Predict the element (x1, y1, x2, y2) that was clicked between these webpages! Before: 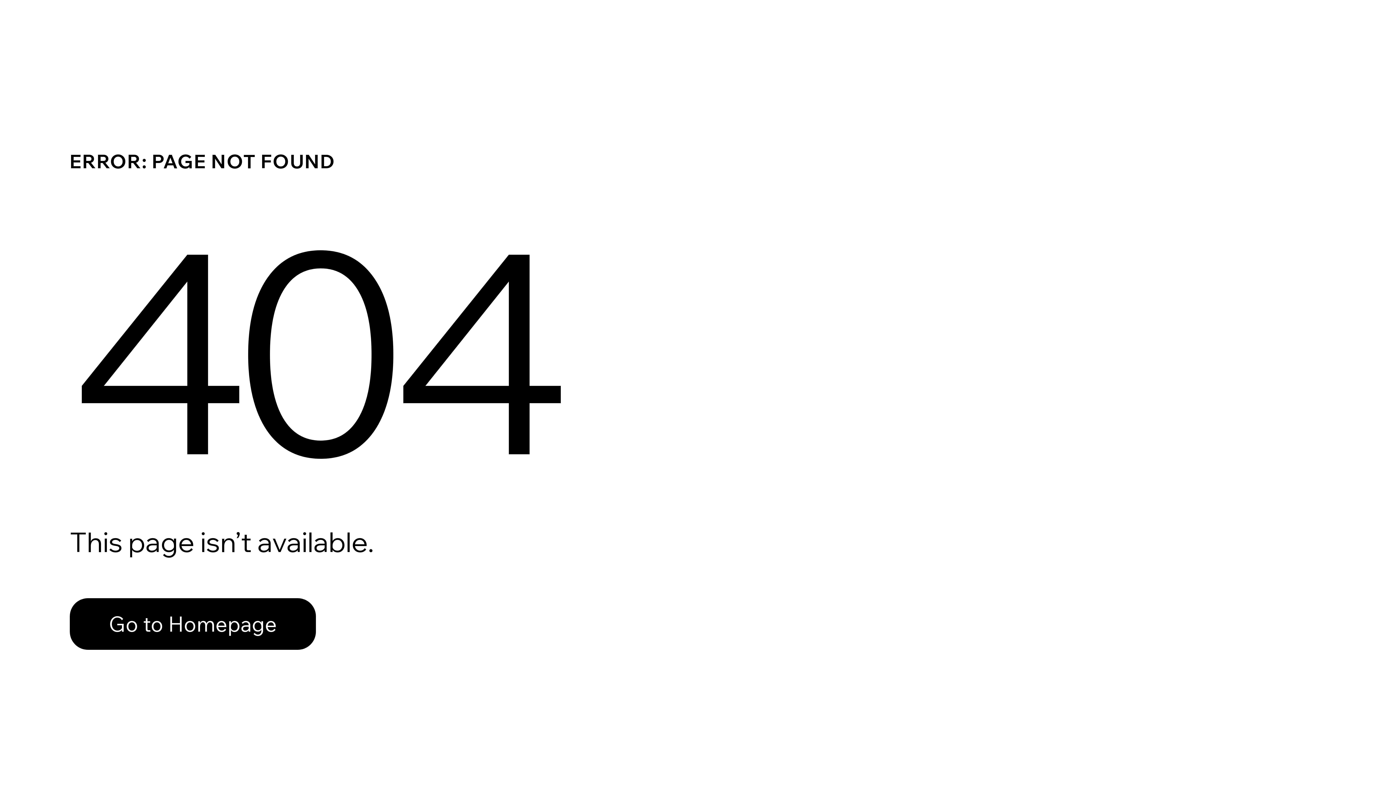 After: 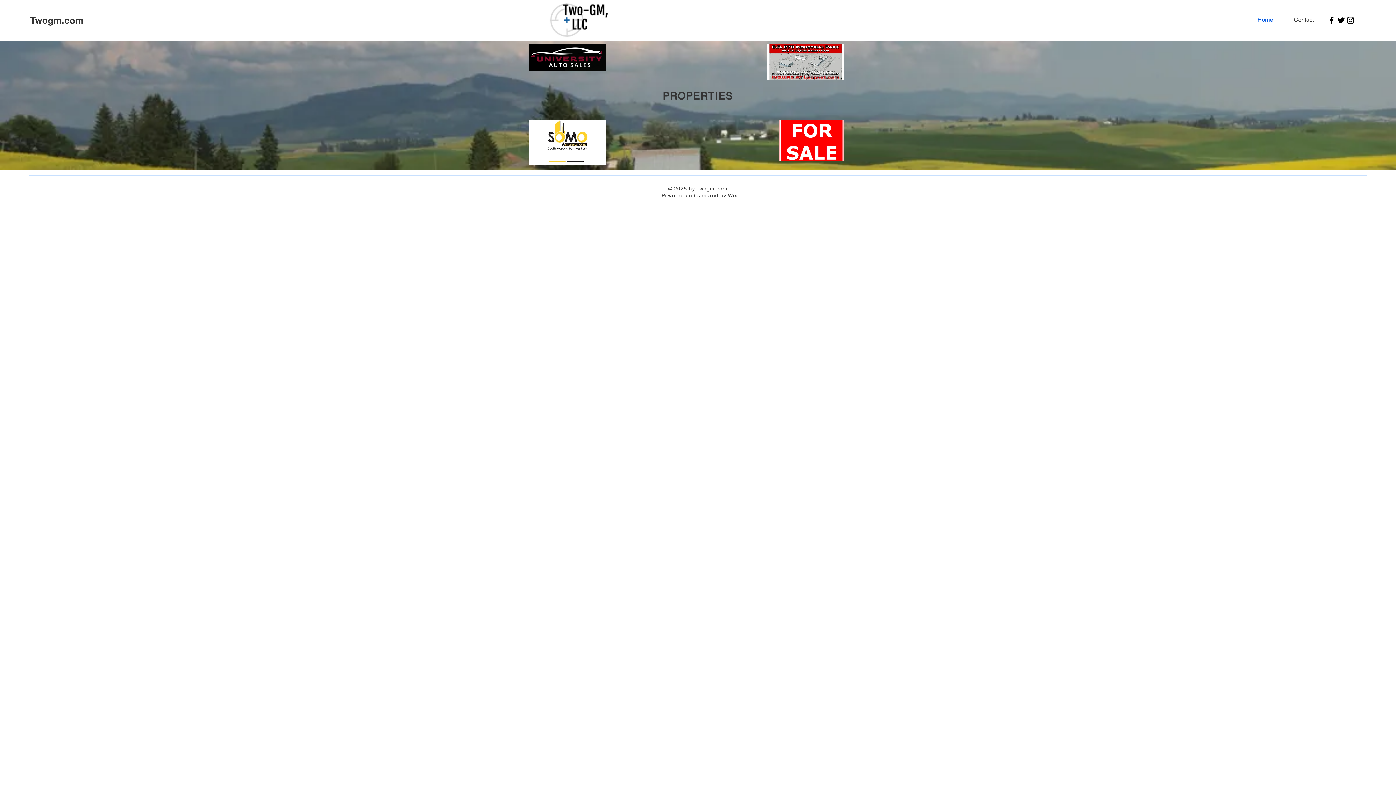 Action: bbox: (69, 582, 768, 659) label: Go to Homepage